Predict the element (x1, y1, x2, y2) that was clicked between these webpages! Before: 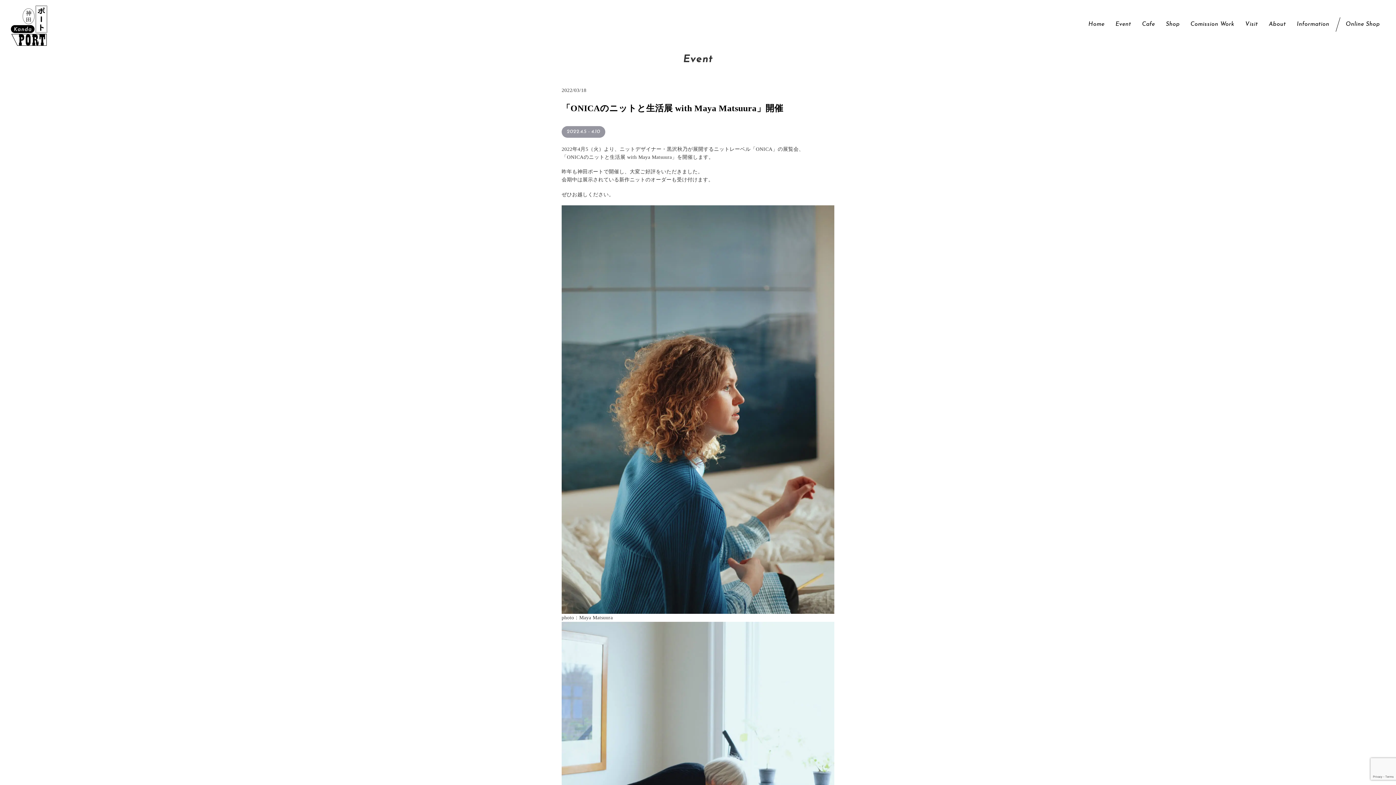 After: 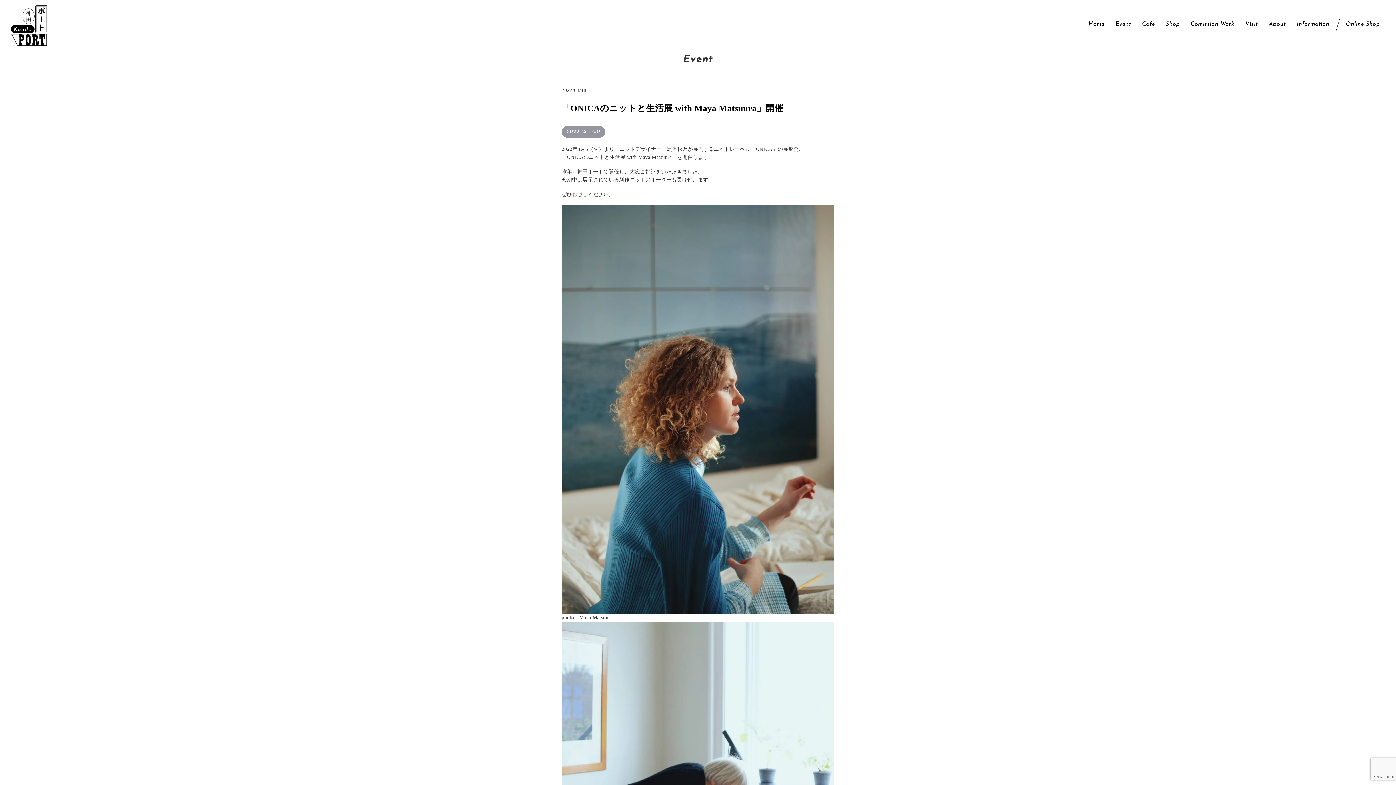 Action: bbox: (10, 5, 47, 45)